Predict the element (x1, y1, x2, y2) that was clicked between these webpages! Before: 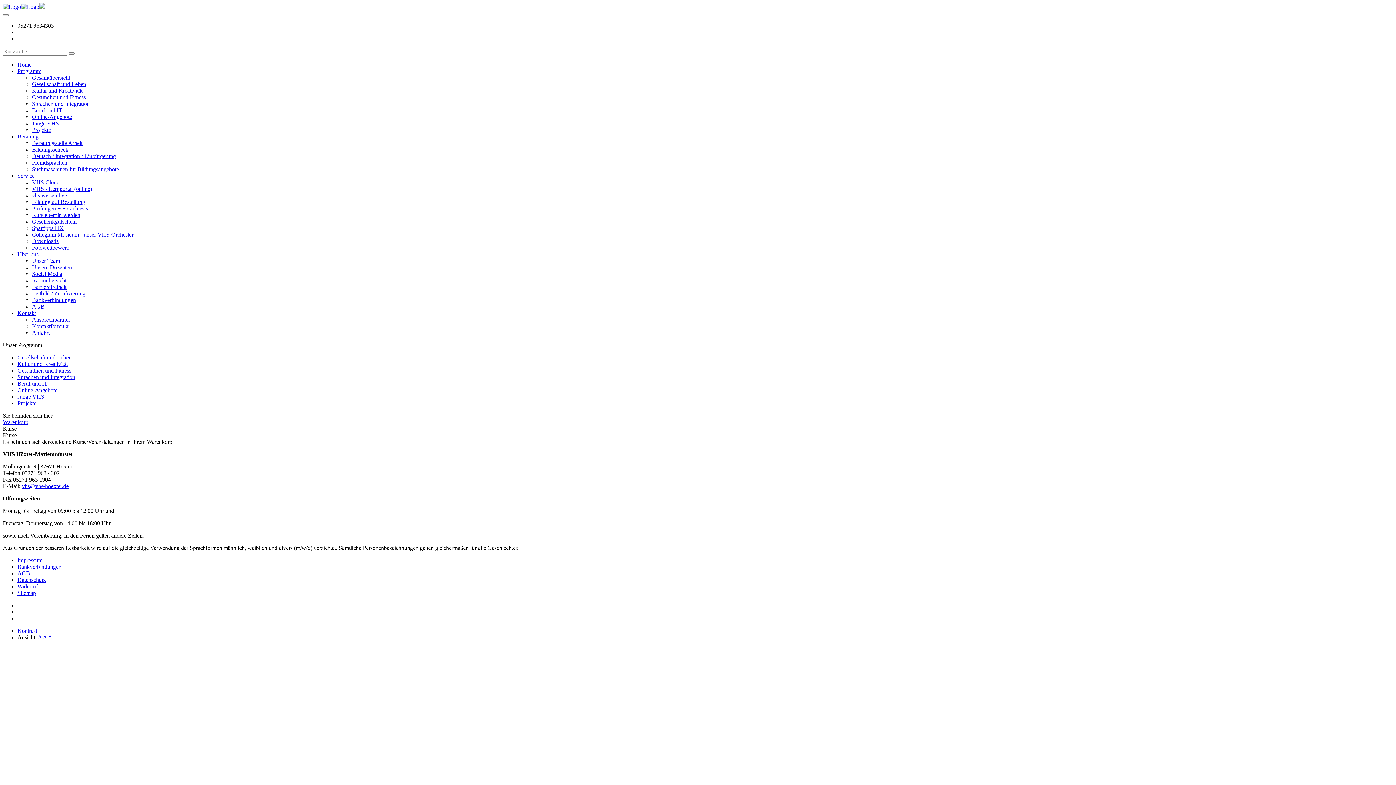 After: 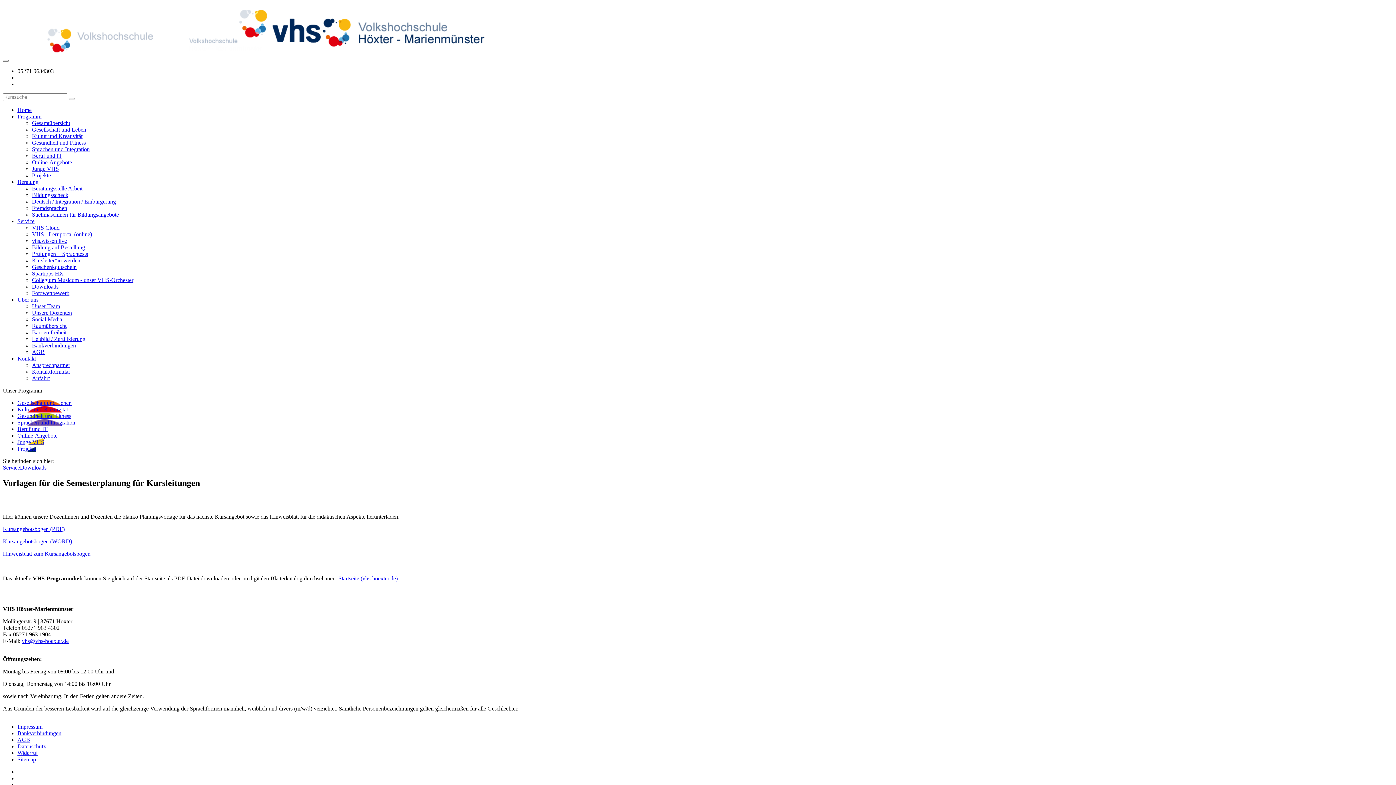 Action: bbox: (32, 238, 58, 244) label: Downloads